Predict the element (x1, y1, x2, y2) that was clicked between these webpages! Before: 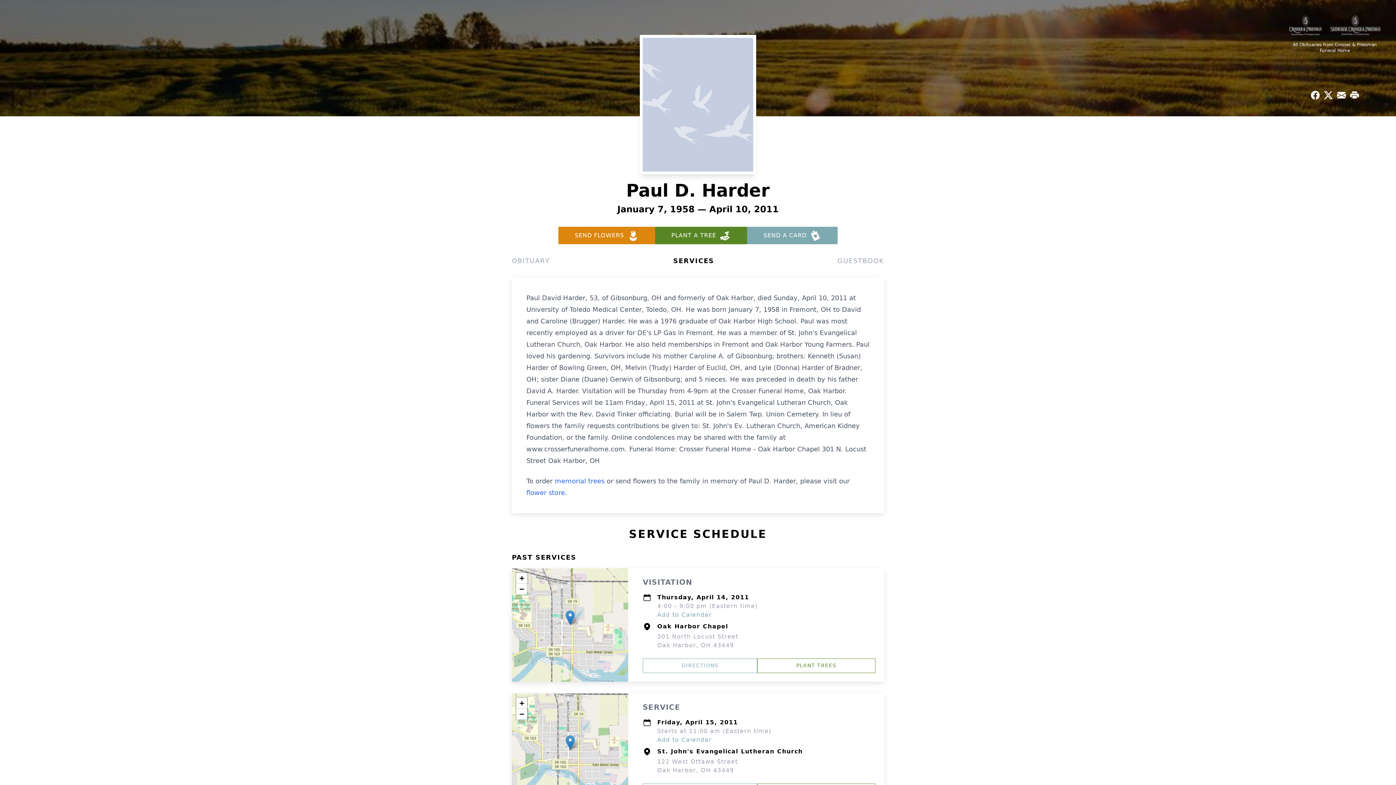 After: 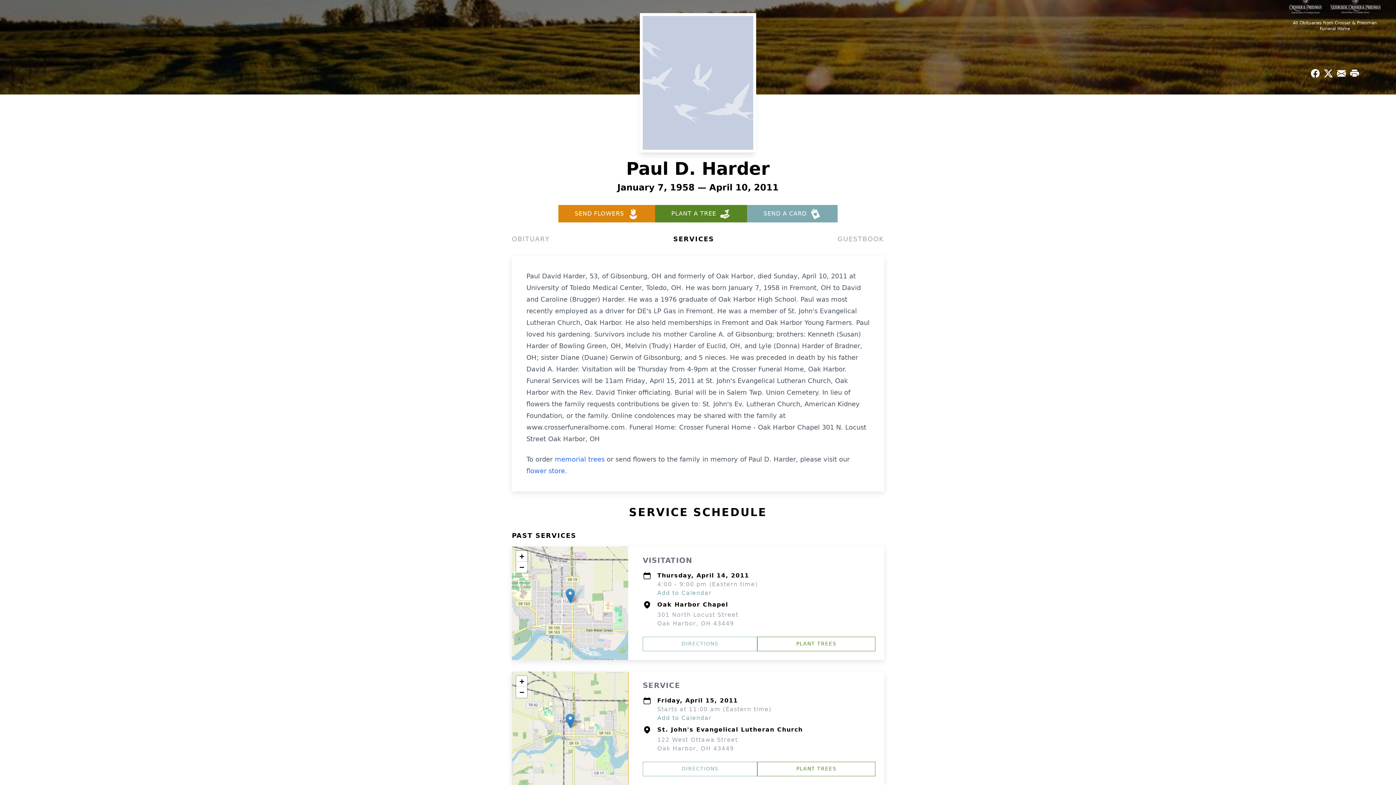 Action: label: Zoom out bbox: (516, 709, 527, 720)